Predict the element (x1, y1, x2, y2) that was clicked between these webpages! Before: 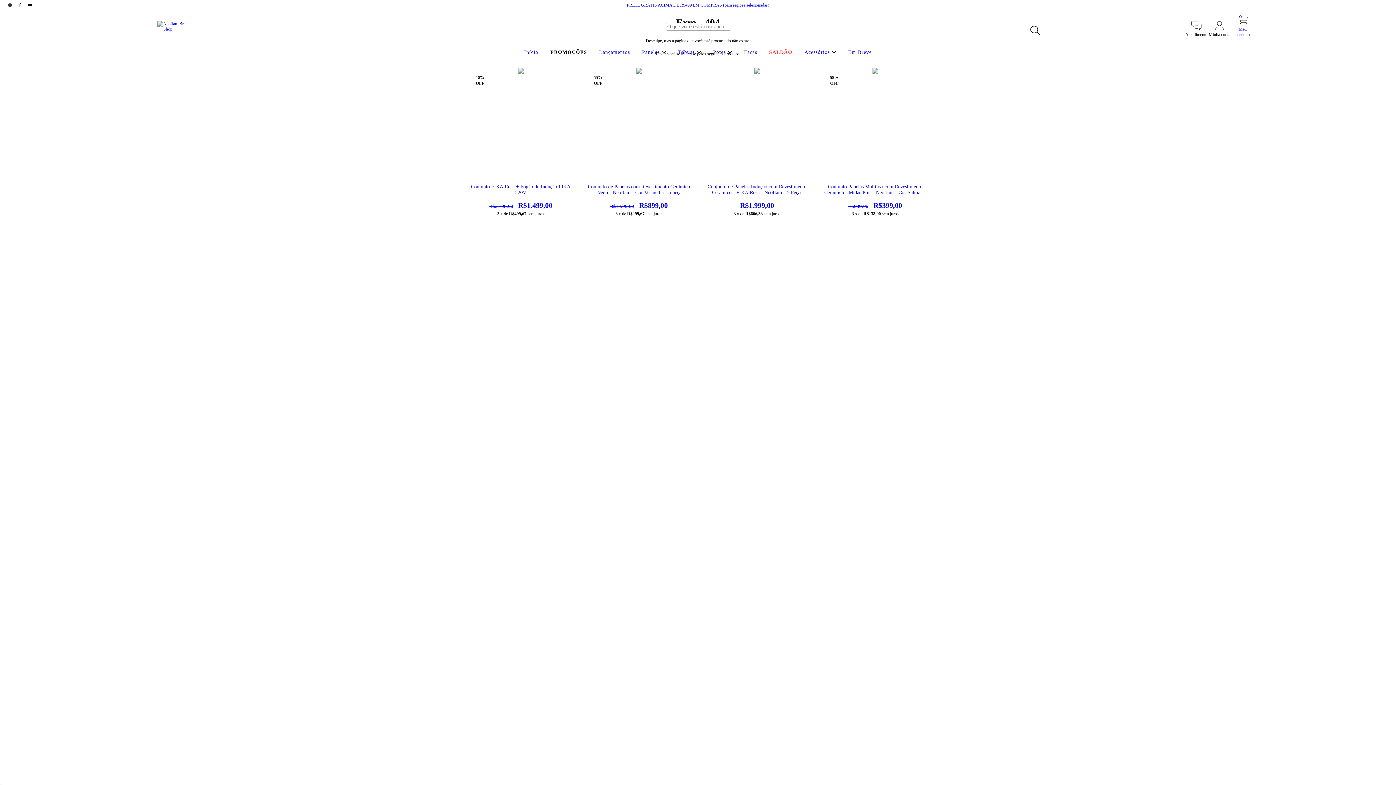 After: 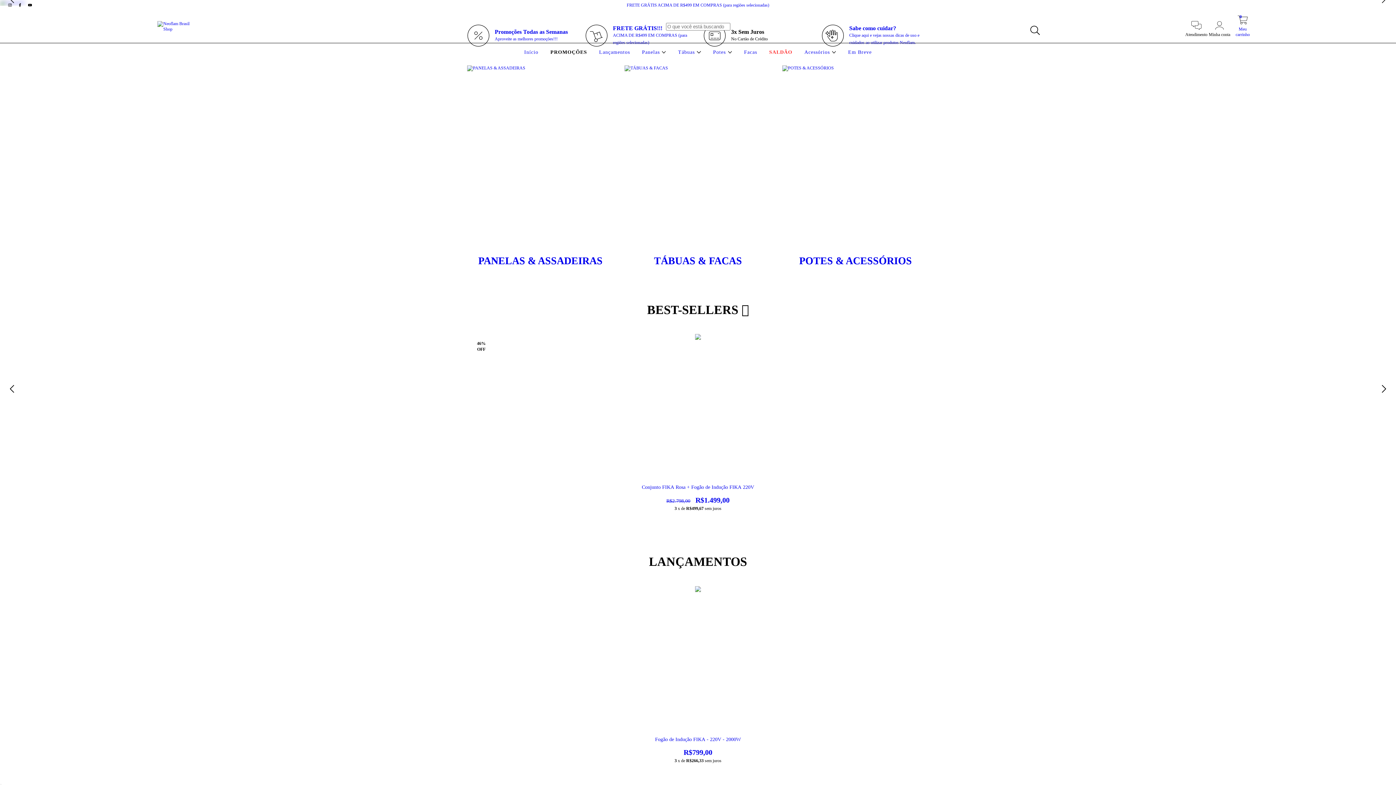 Action: bbox: (157, 15, 199, 37)